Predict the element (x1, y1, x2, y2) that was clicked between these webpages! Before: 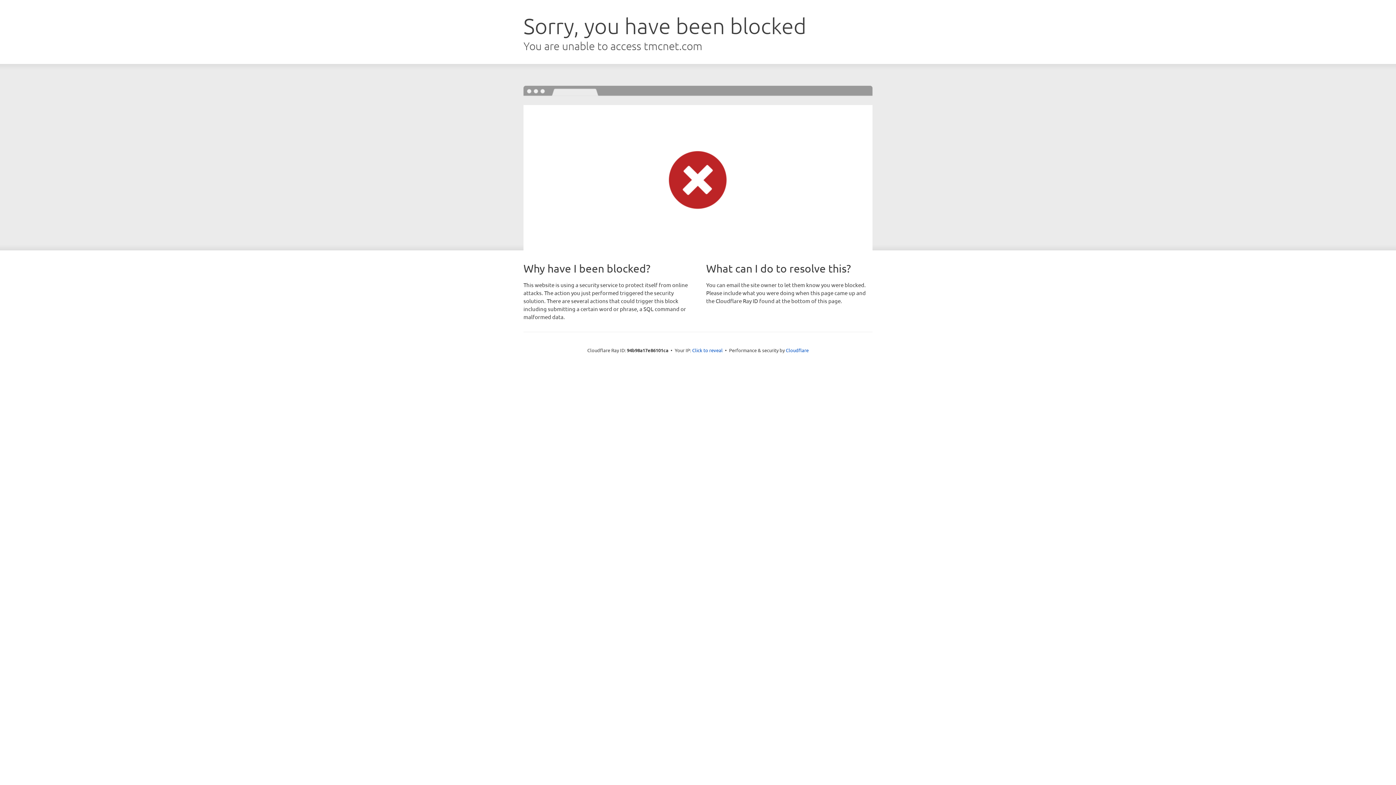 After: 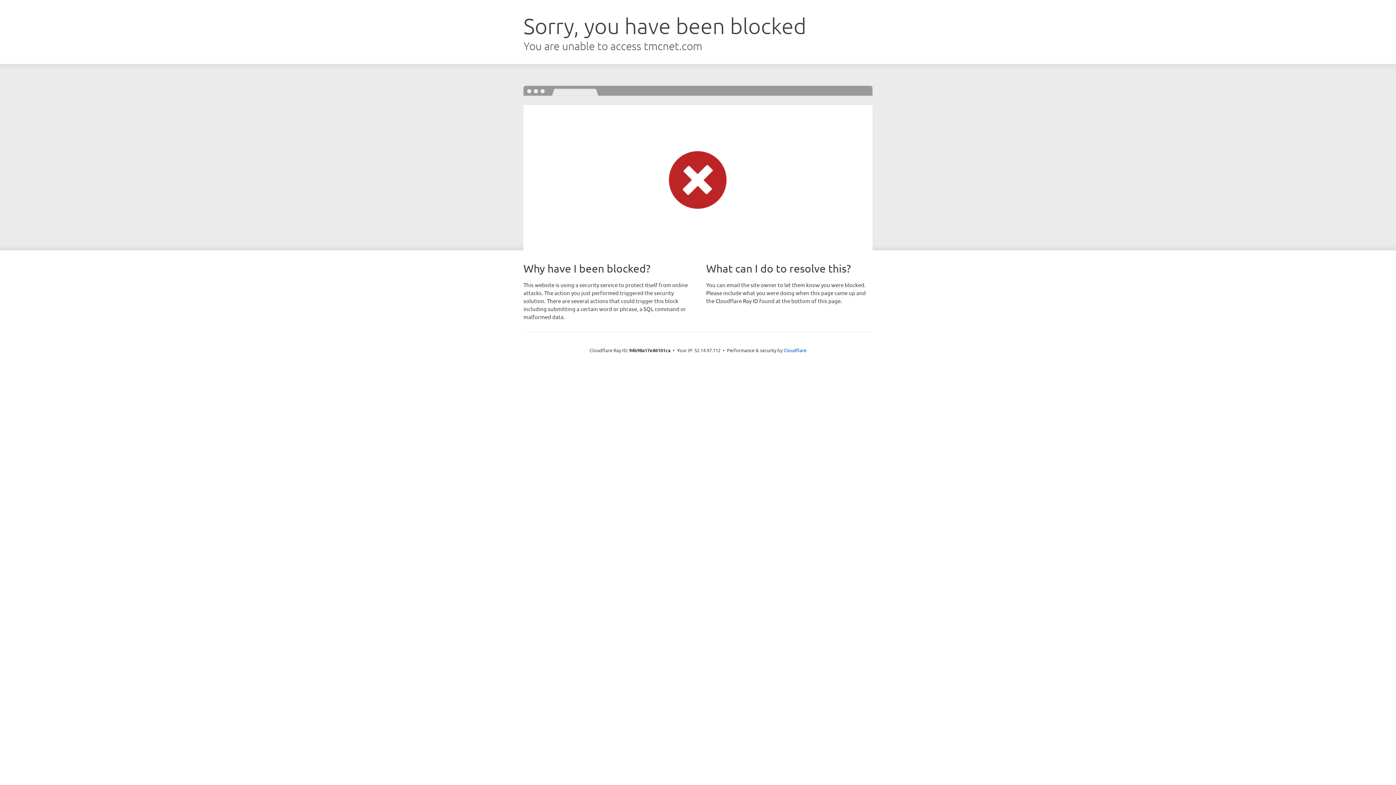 Action: bbox: (692, 346, 722, 353) label: Click to reveal